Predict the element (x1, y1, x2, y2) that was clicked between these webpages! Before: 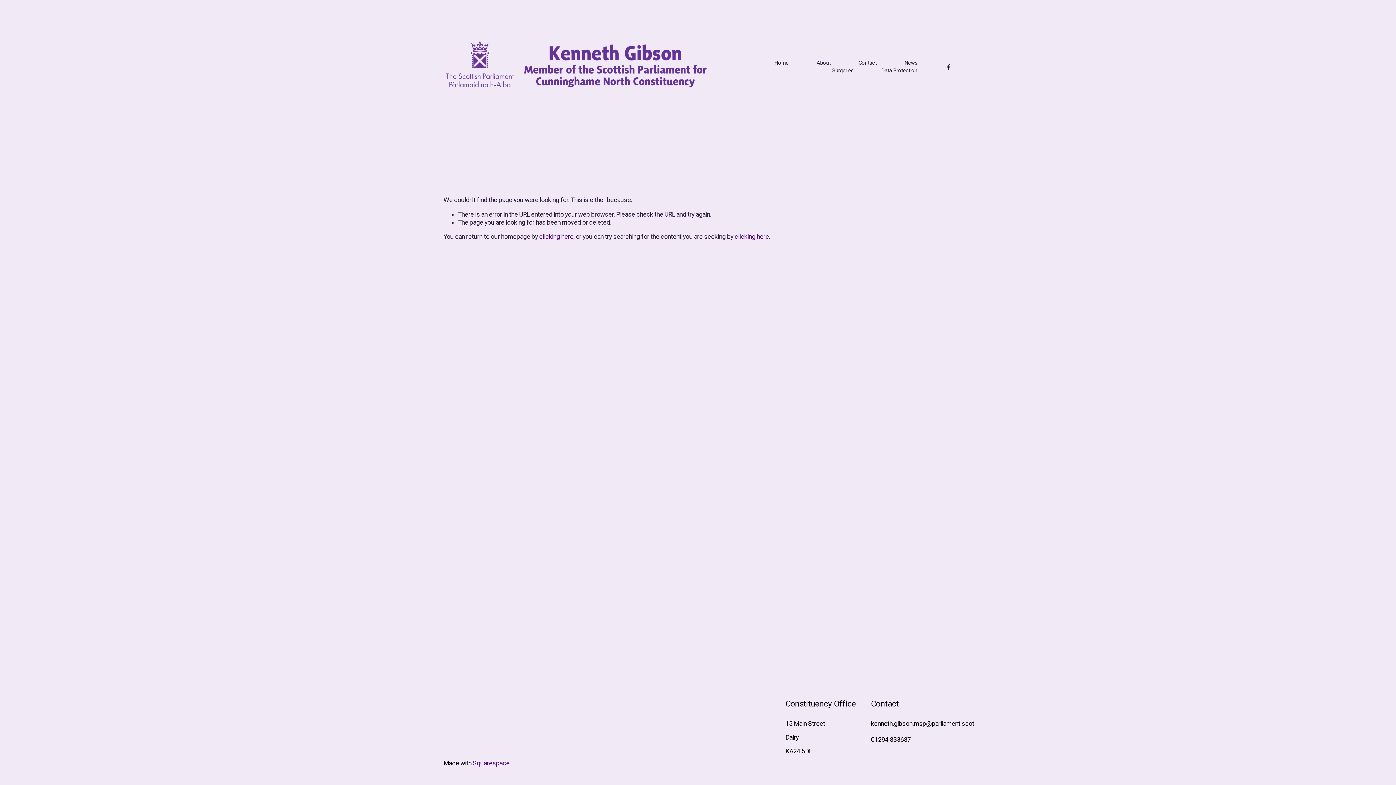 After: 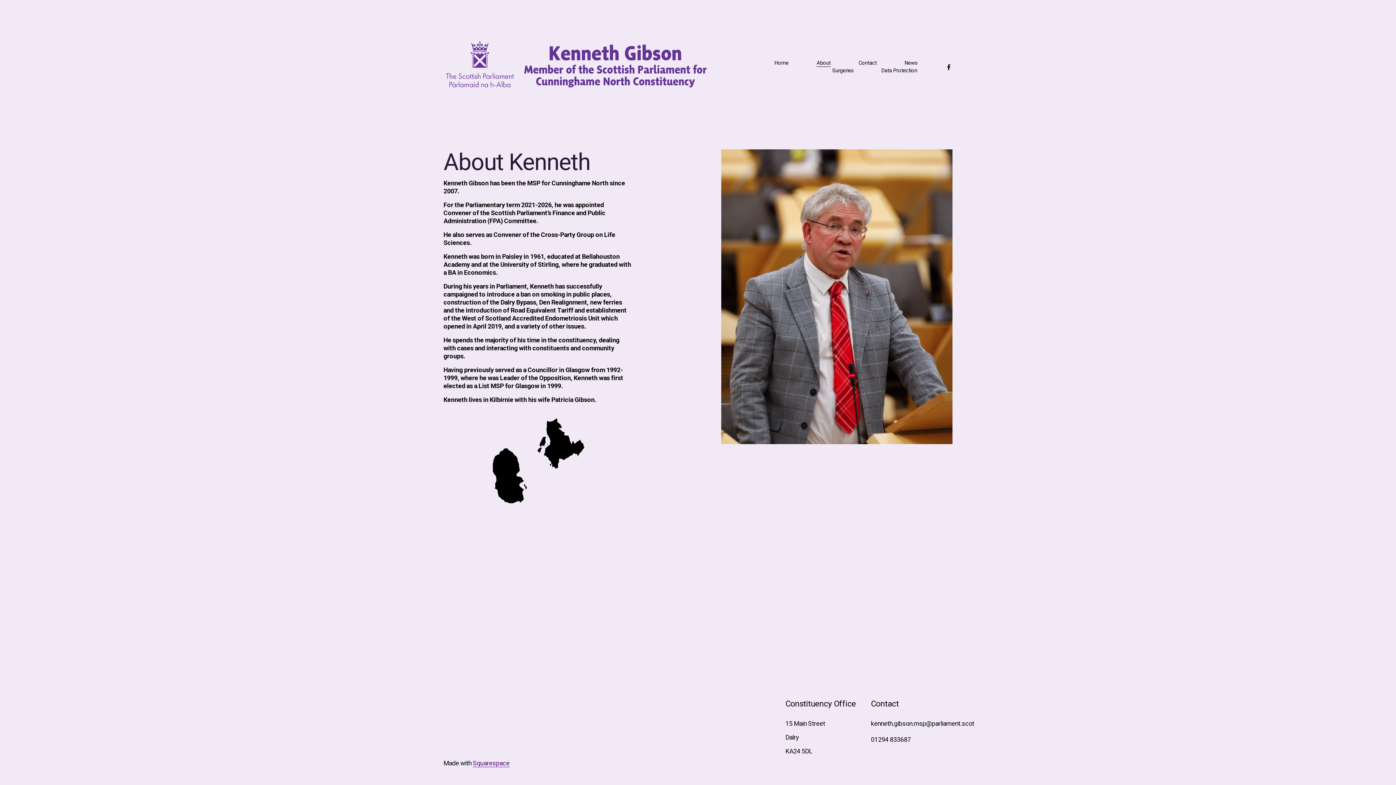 Action: label: About bbox: (816, 59, 830, 67)